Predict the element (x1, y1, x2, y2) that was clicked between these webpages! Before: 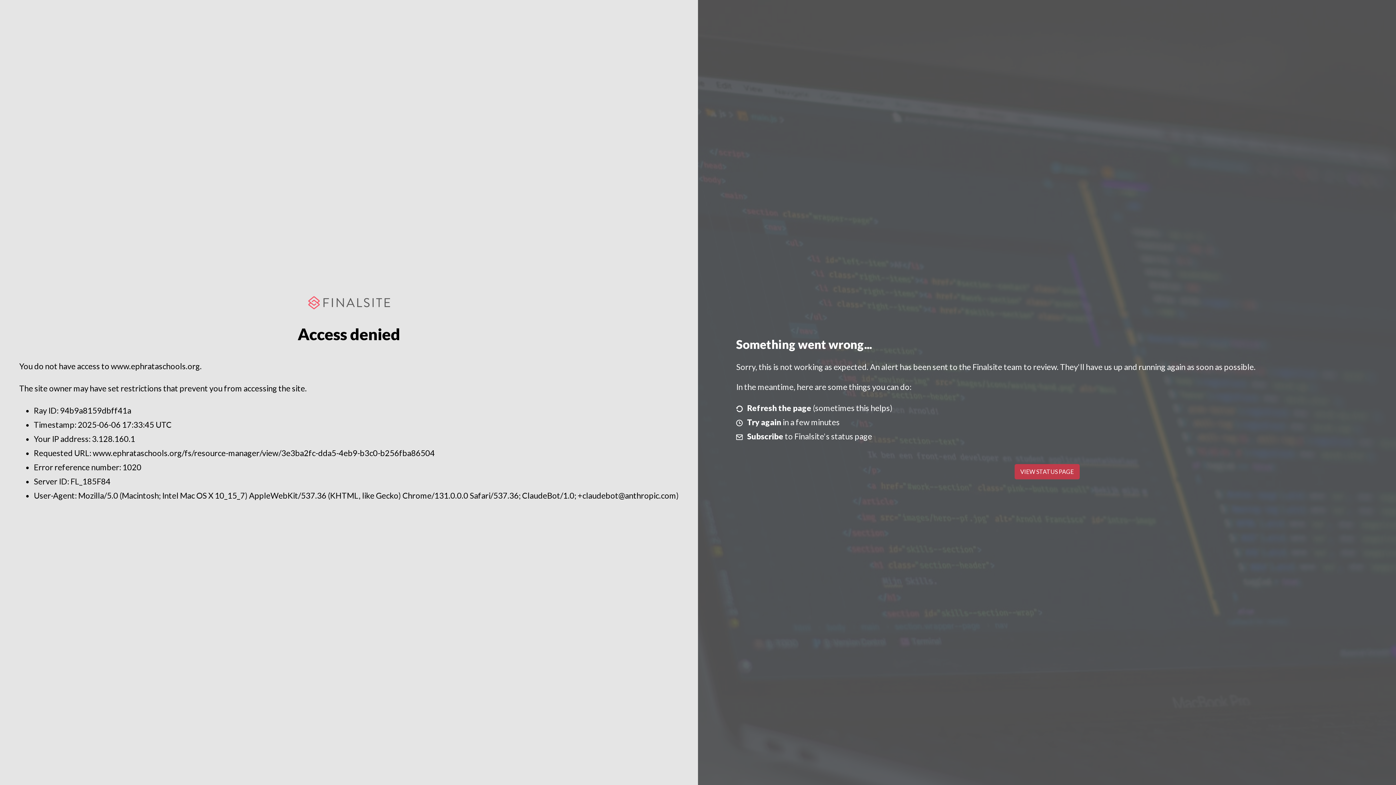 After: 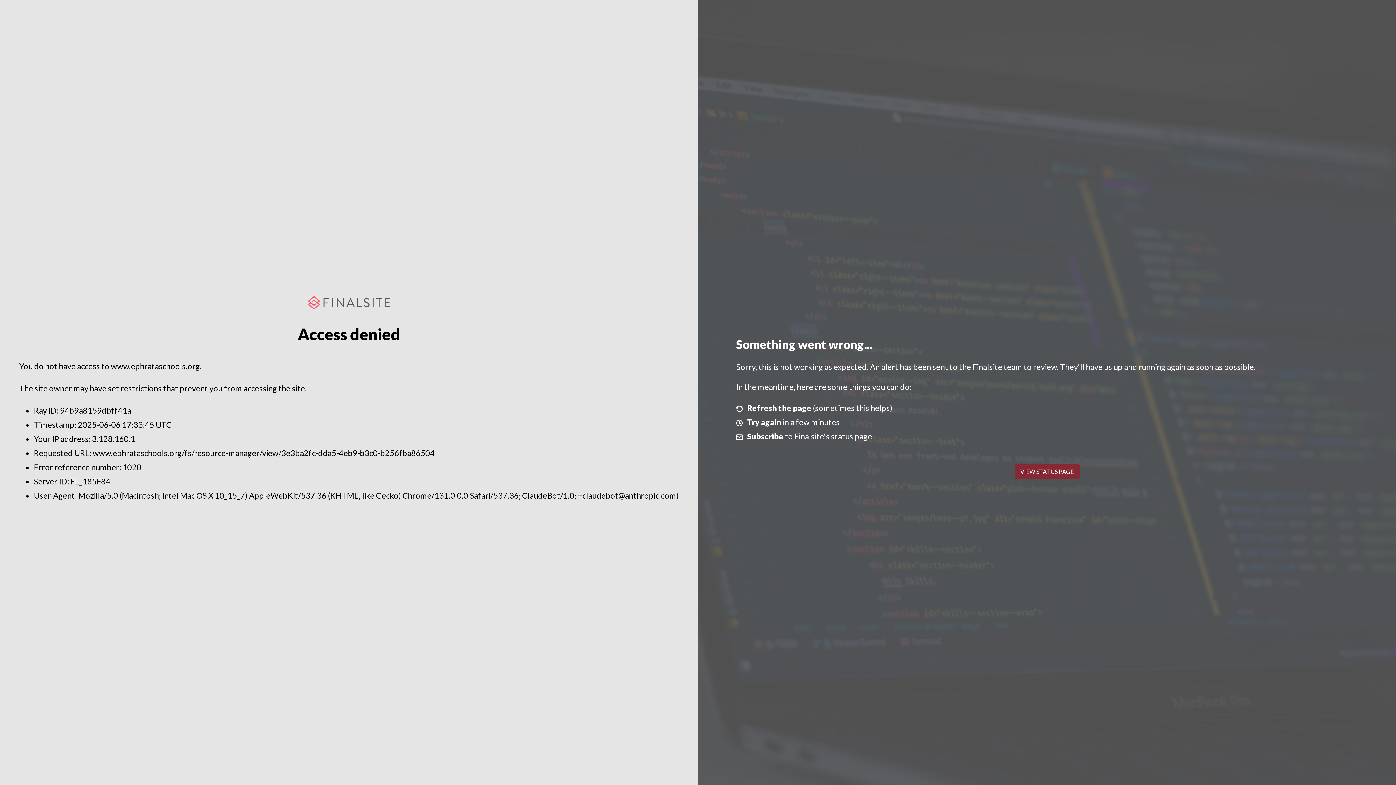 Action: label: VIEW STATUS PAGE bbox: (1014, 464, 1079, 479)